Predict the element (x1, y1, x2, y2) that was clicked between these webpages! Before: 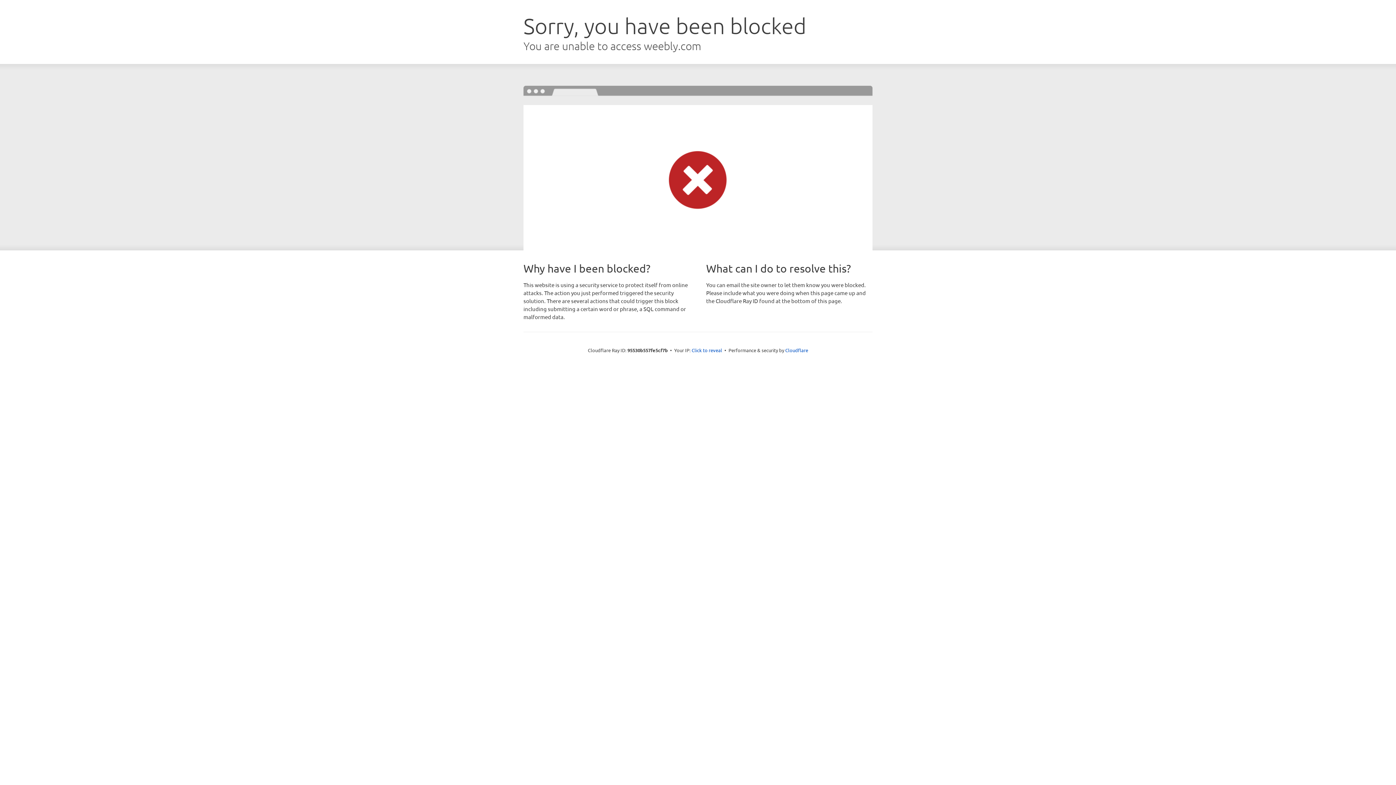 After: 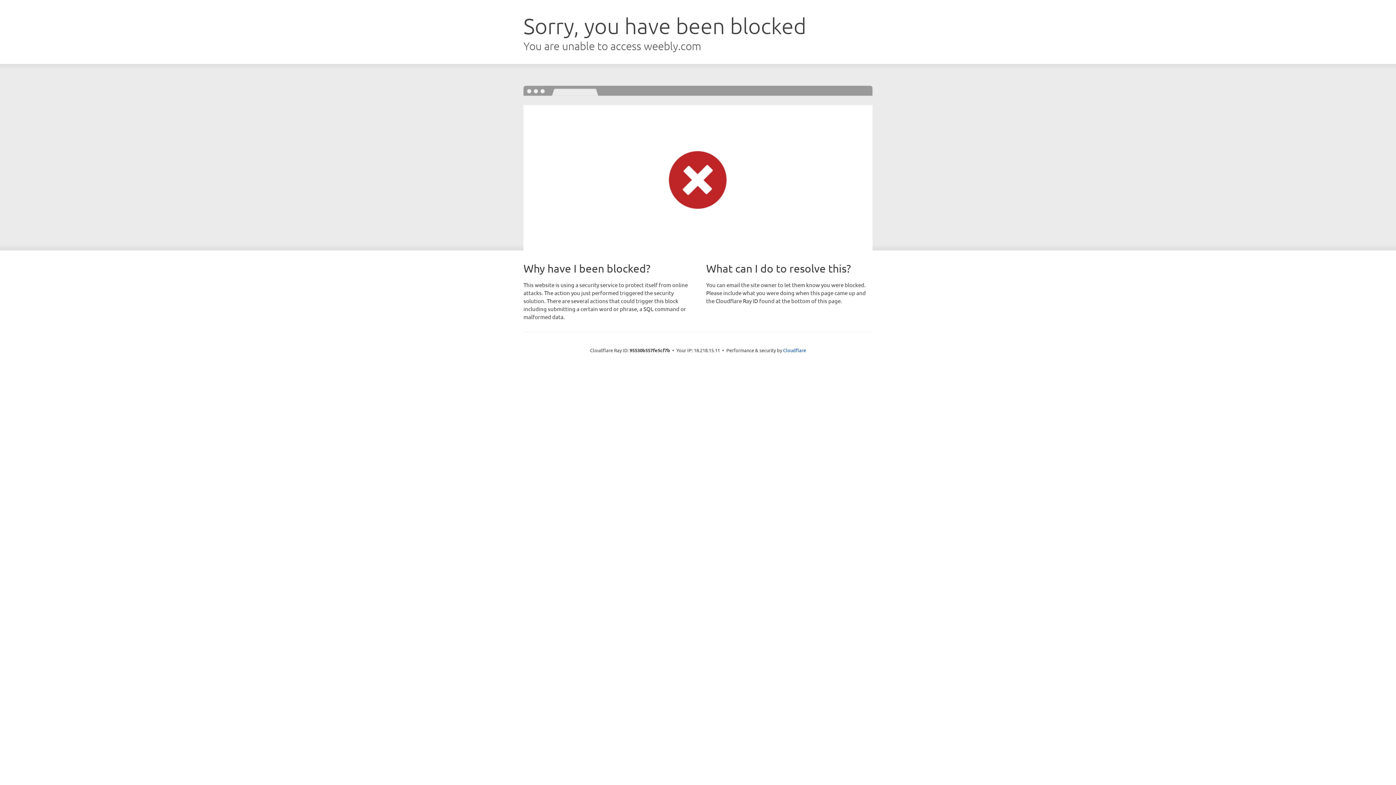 Action: bbox: (691, 346, 722, 353) label: Click to reveal